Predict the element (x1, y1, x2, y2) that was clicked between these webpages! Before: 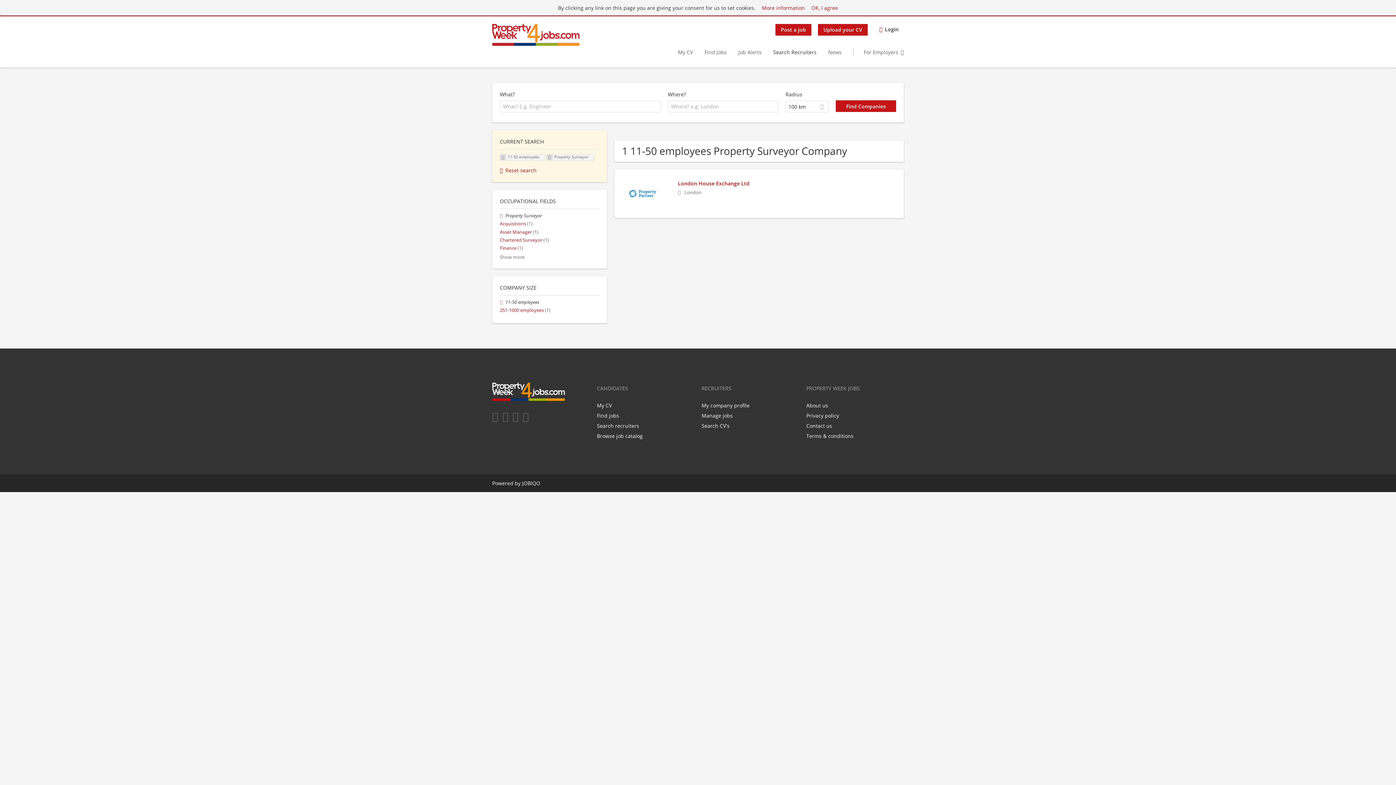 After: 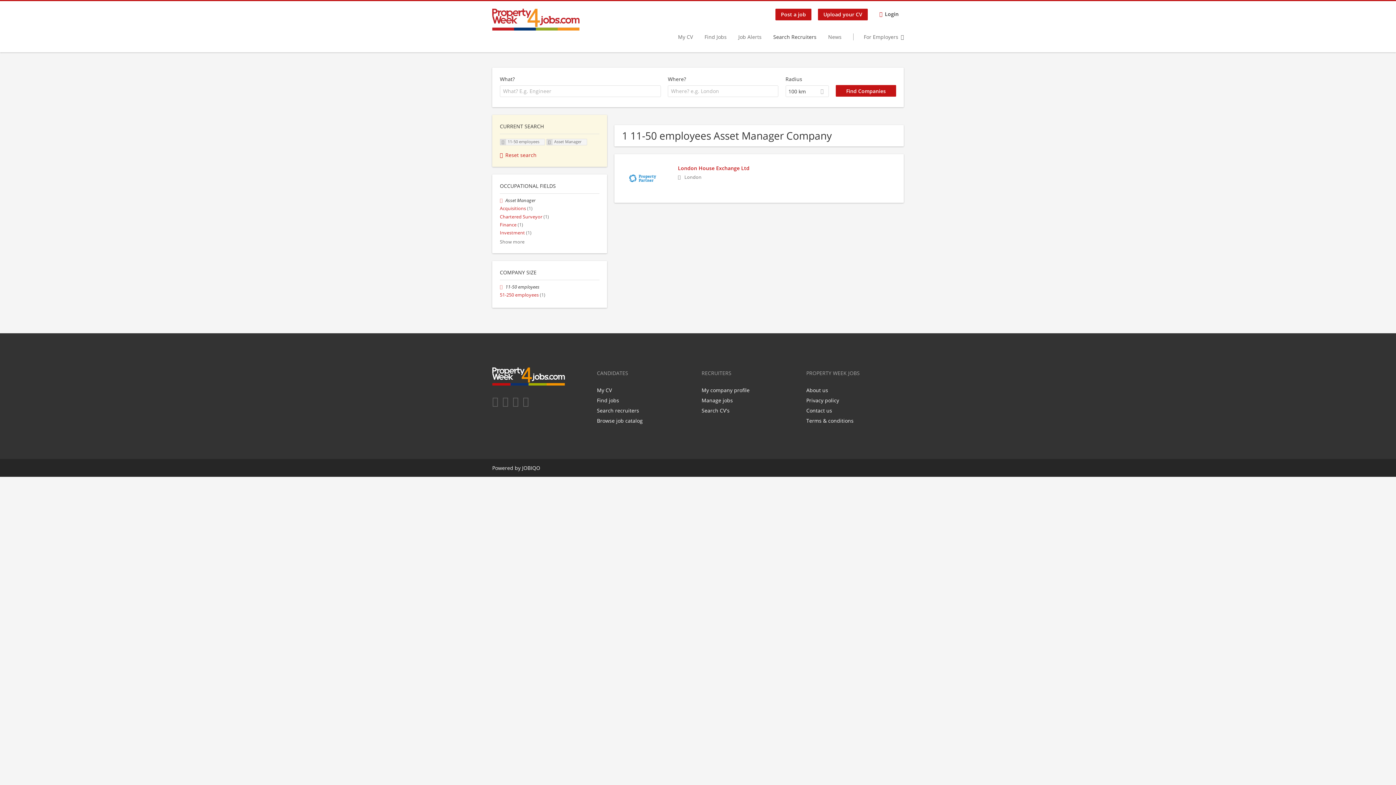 Action: label: Asset Manager (1) bbox: (500, 228, 538, 235)